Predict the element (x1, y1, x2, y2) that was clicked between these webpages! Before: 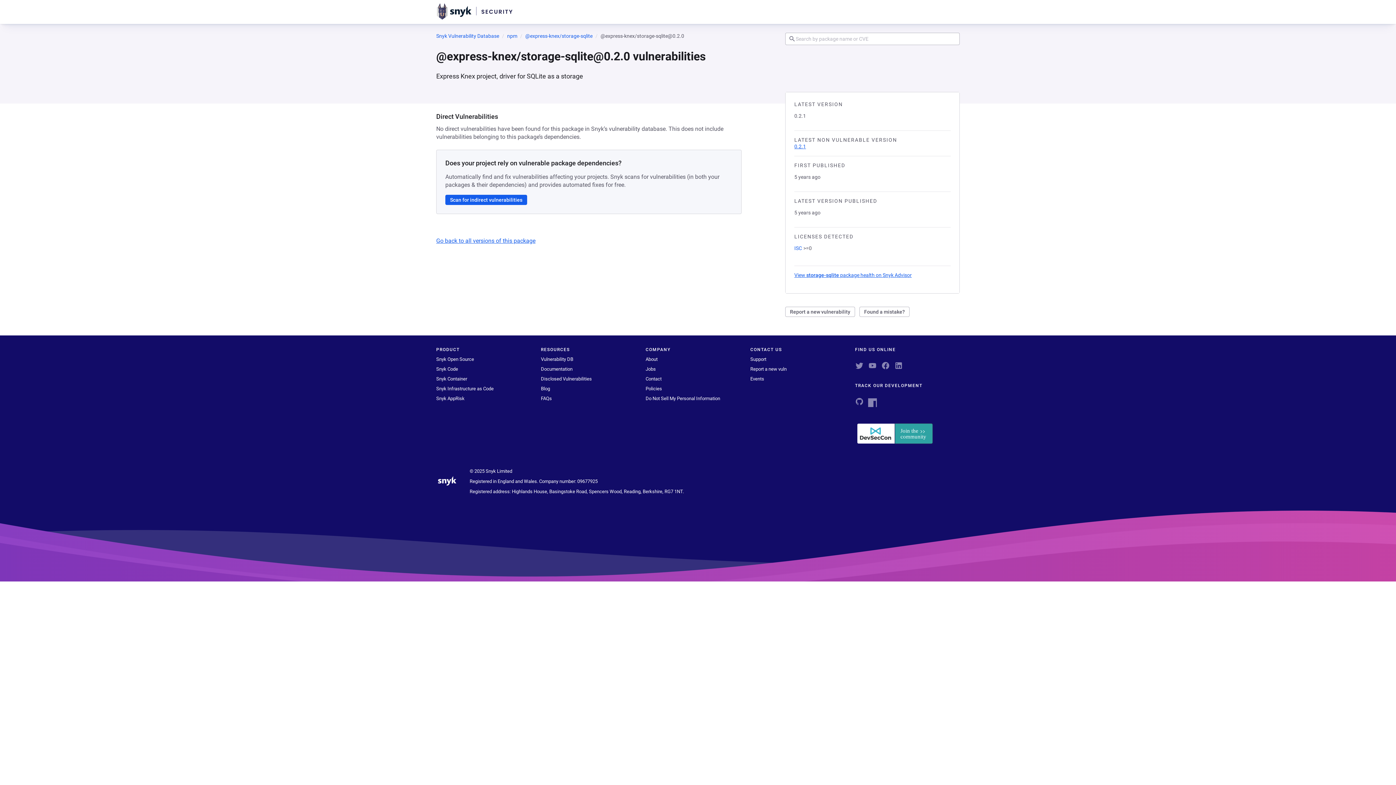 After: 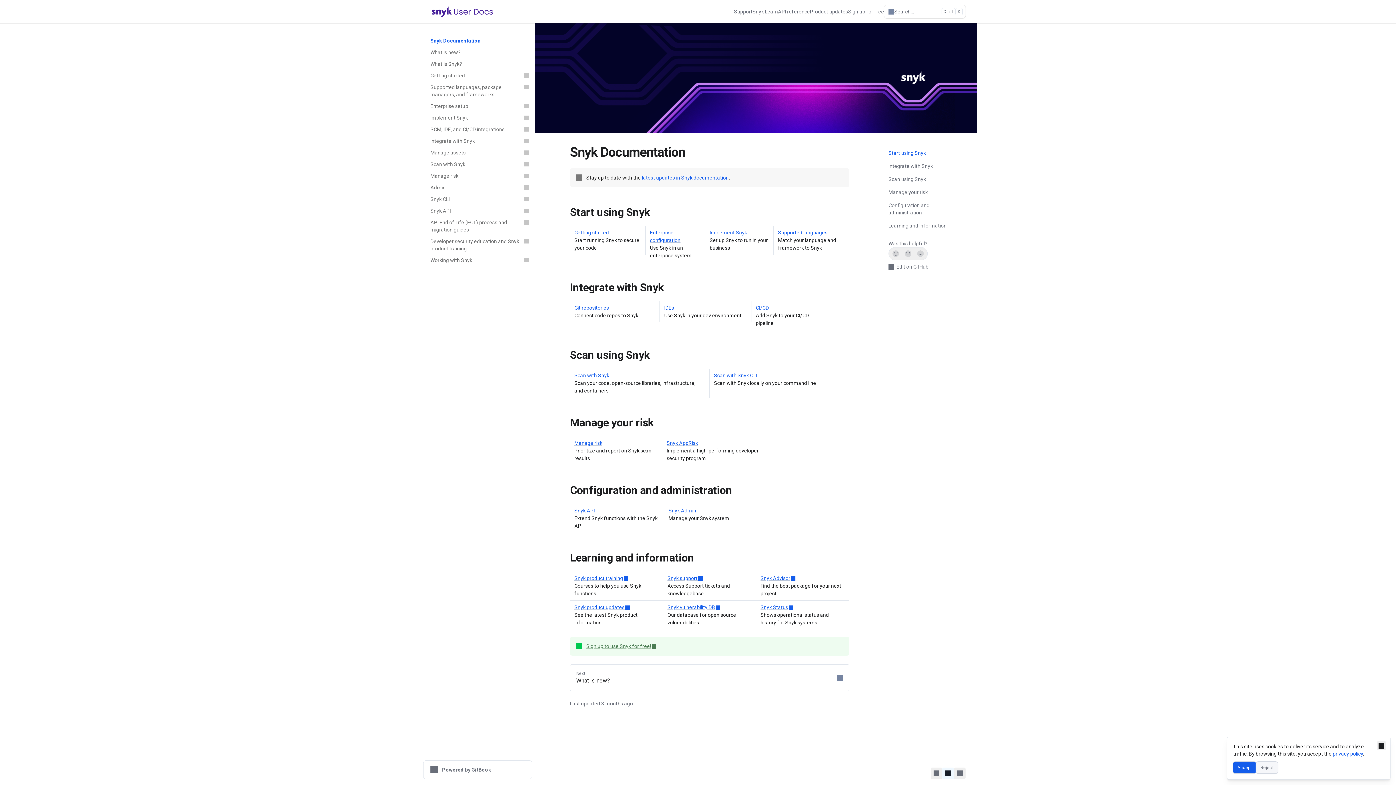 Action: label: Documentation bbox: (541, 366, 572, 372)